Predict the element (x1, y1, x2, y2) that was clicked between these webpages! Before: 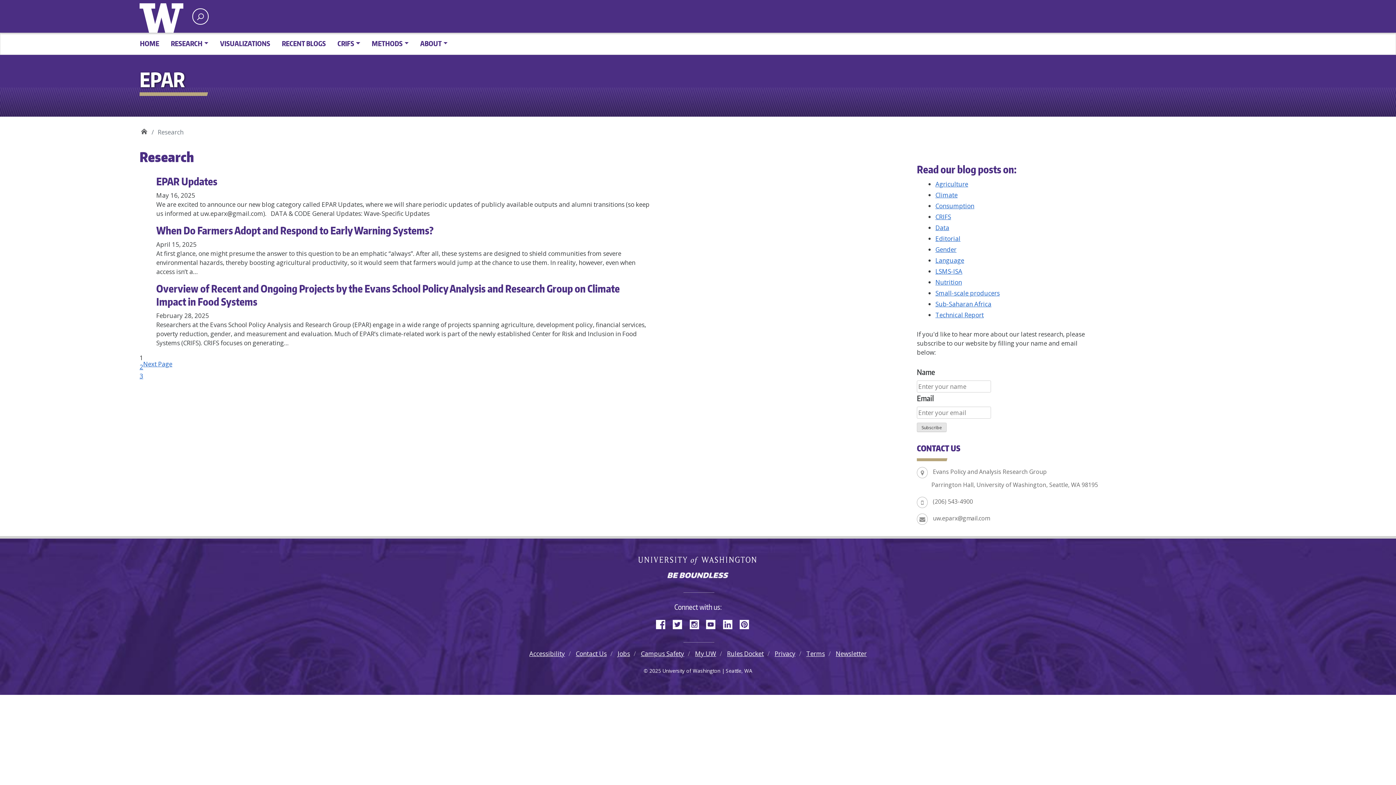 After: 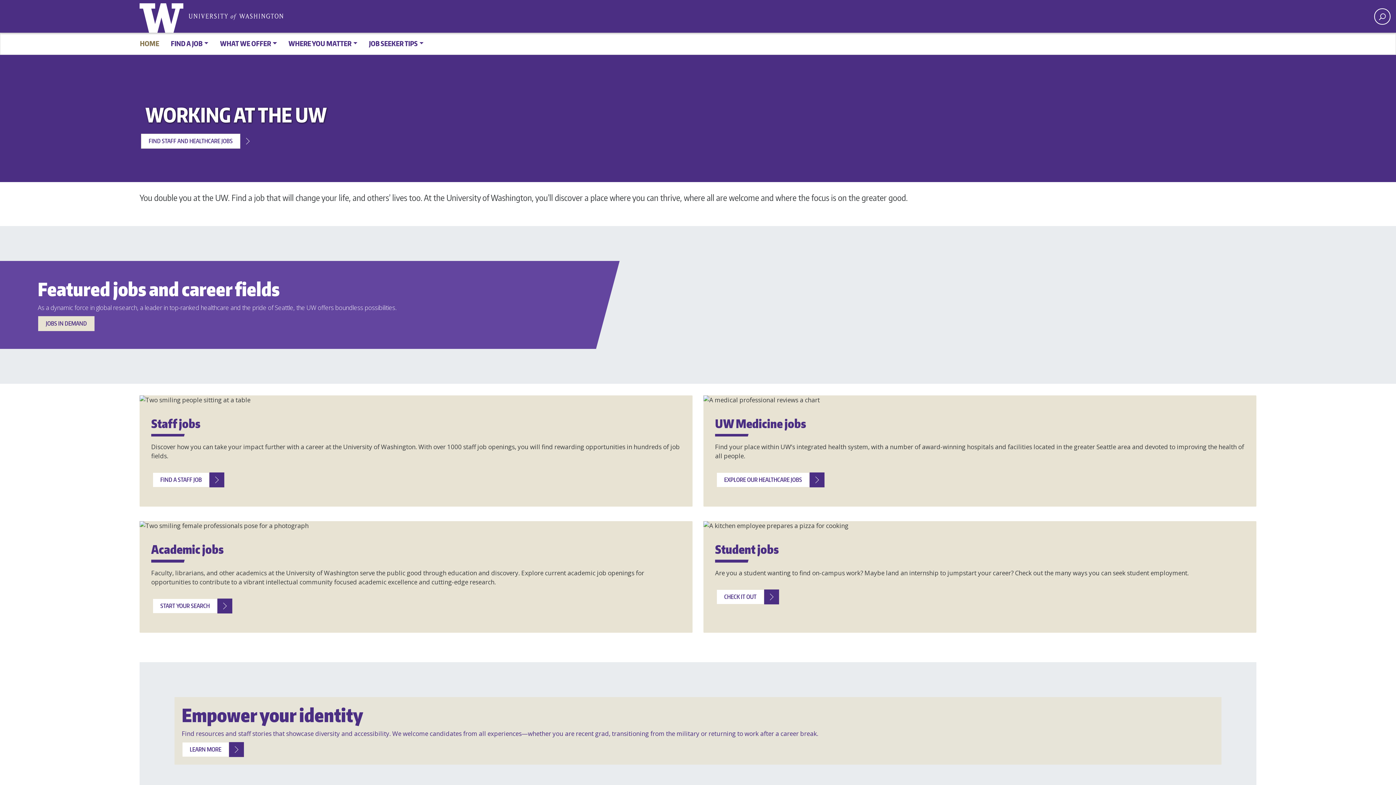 Action: bbox: (617, 649, 630, 658) label: Jobs